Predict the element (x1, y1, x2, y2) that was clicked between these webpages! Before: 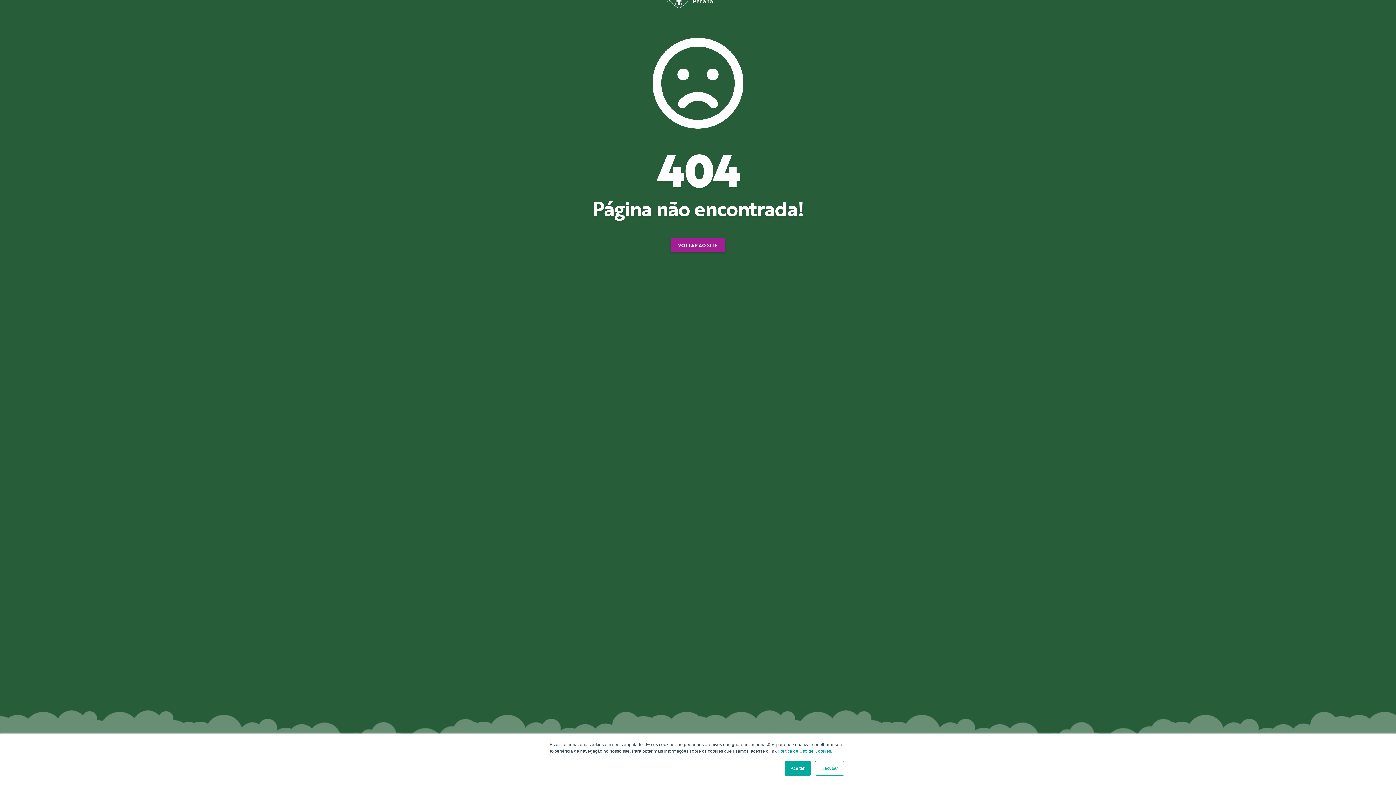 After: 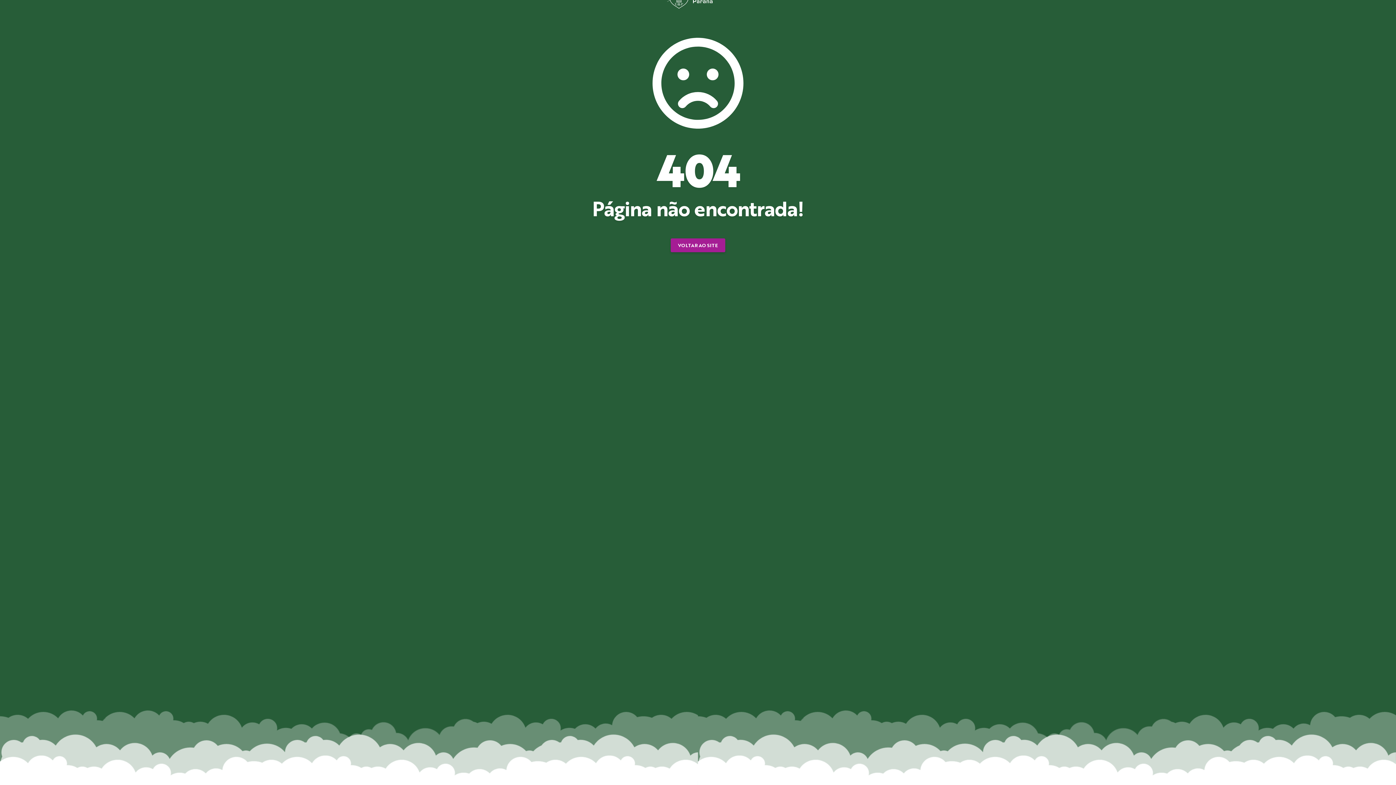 Action: label: Recusar bbox: (815, 761, 844, 776)